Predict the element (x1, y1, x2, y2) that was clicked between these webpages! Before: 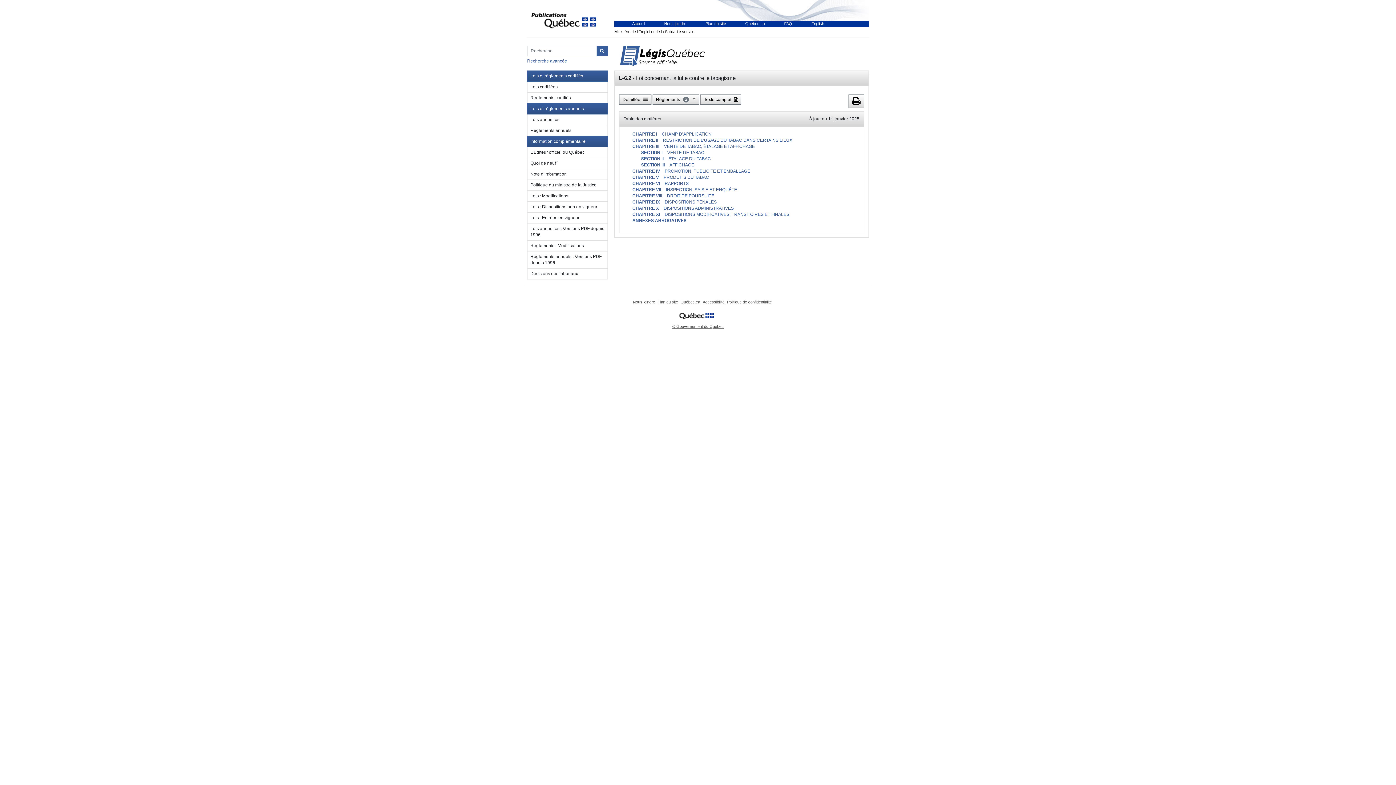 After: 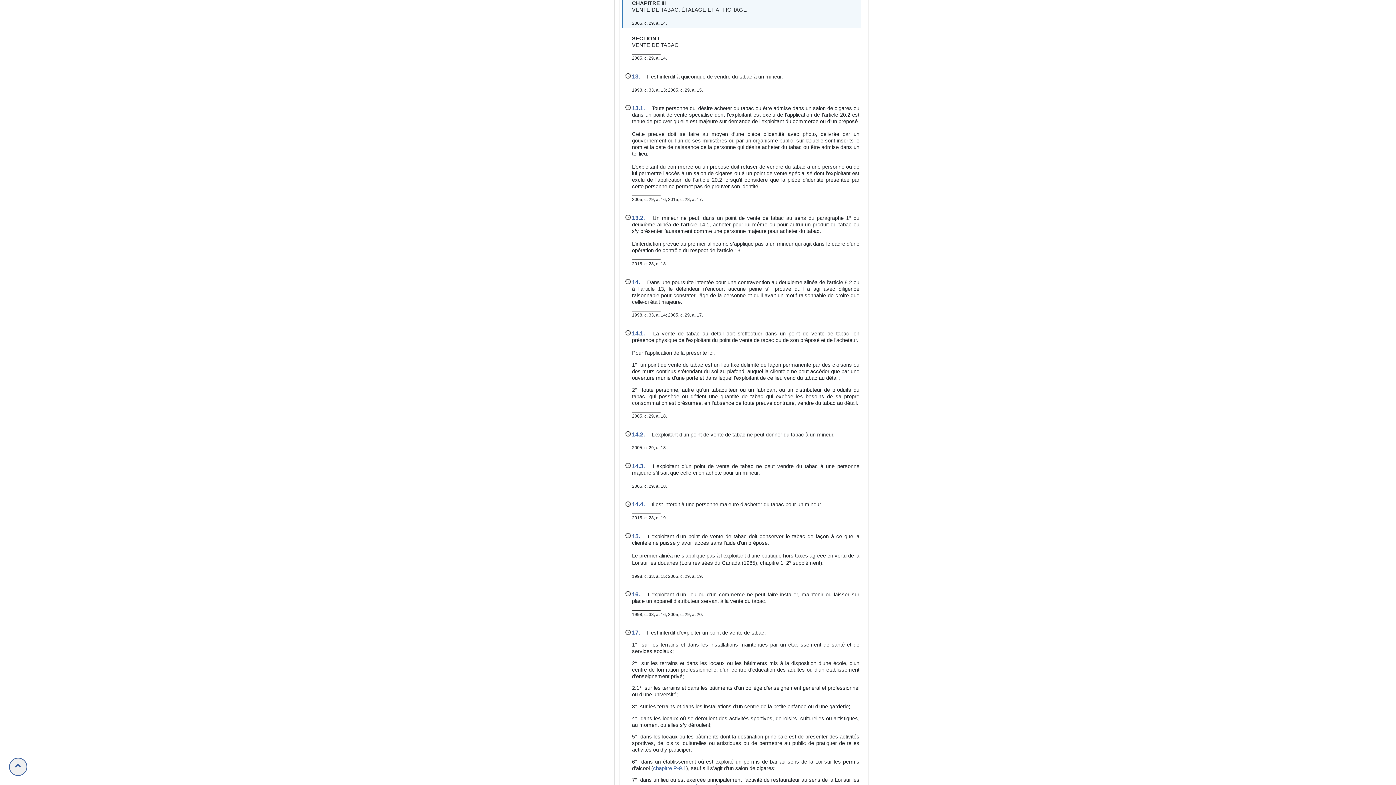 Action: label: CHAPITRE III VENTE DE TABAC, ÉTALAGE ET AFFICHAGE bbox: (632, 144, 755, 149)